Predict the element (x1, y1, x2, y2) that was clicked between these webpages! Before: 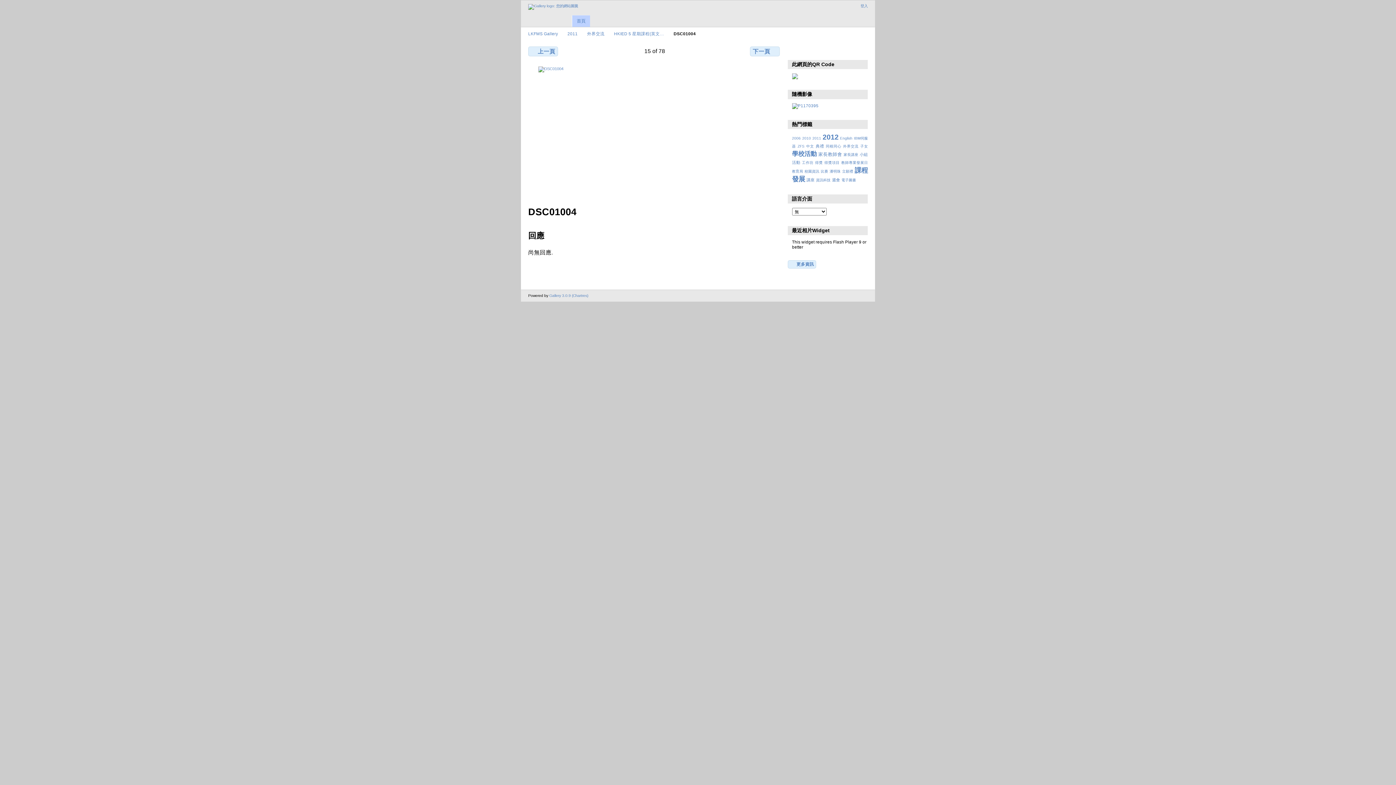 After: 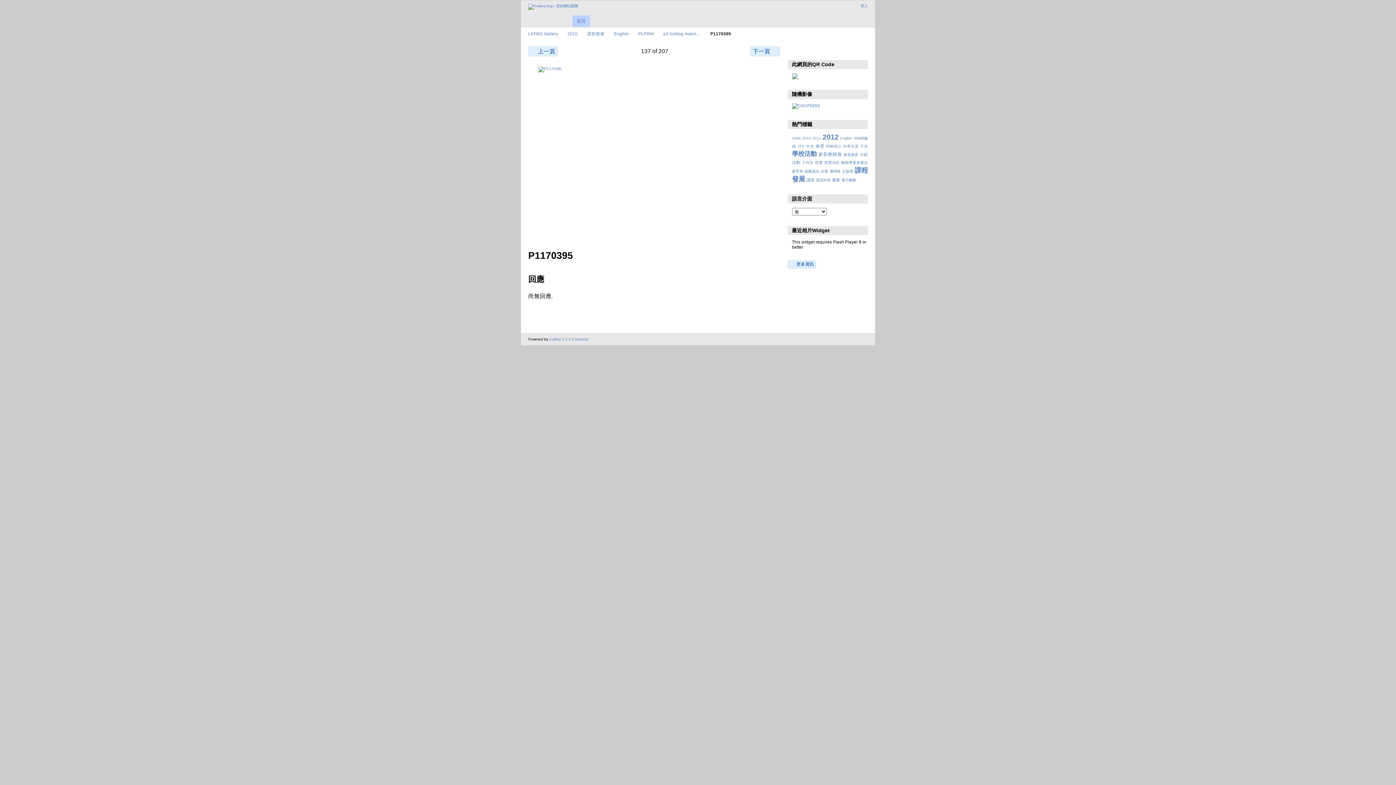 Action: bbox: (792, 103, 818, 108)